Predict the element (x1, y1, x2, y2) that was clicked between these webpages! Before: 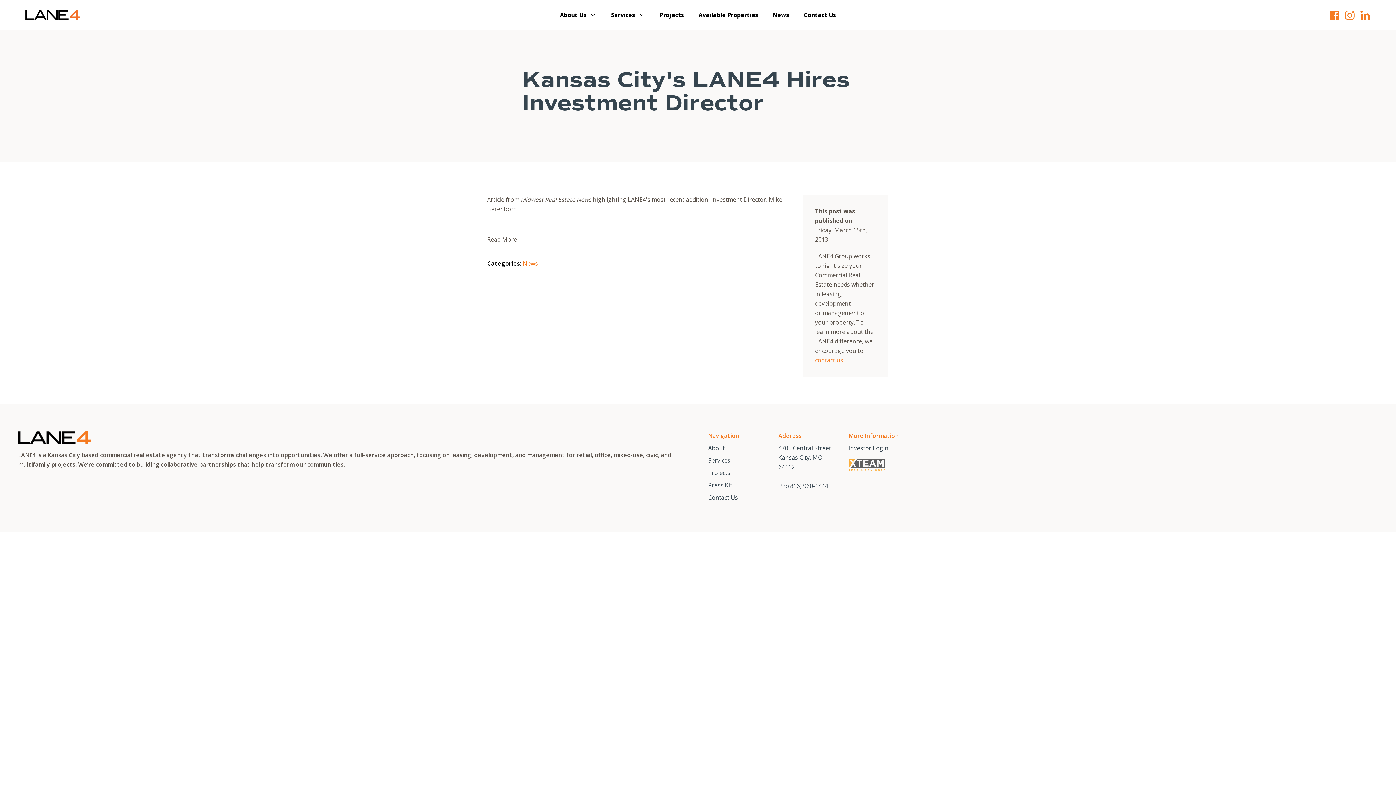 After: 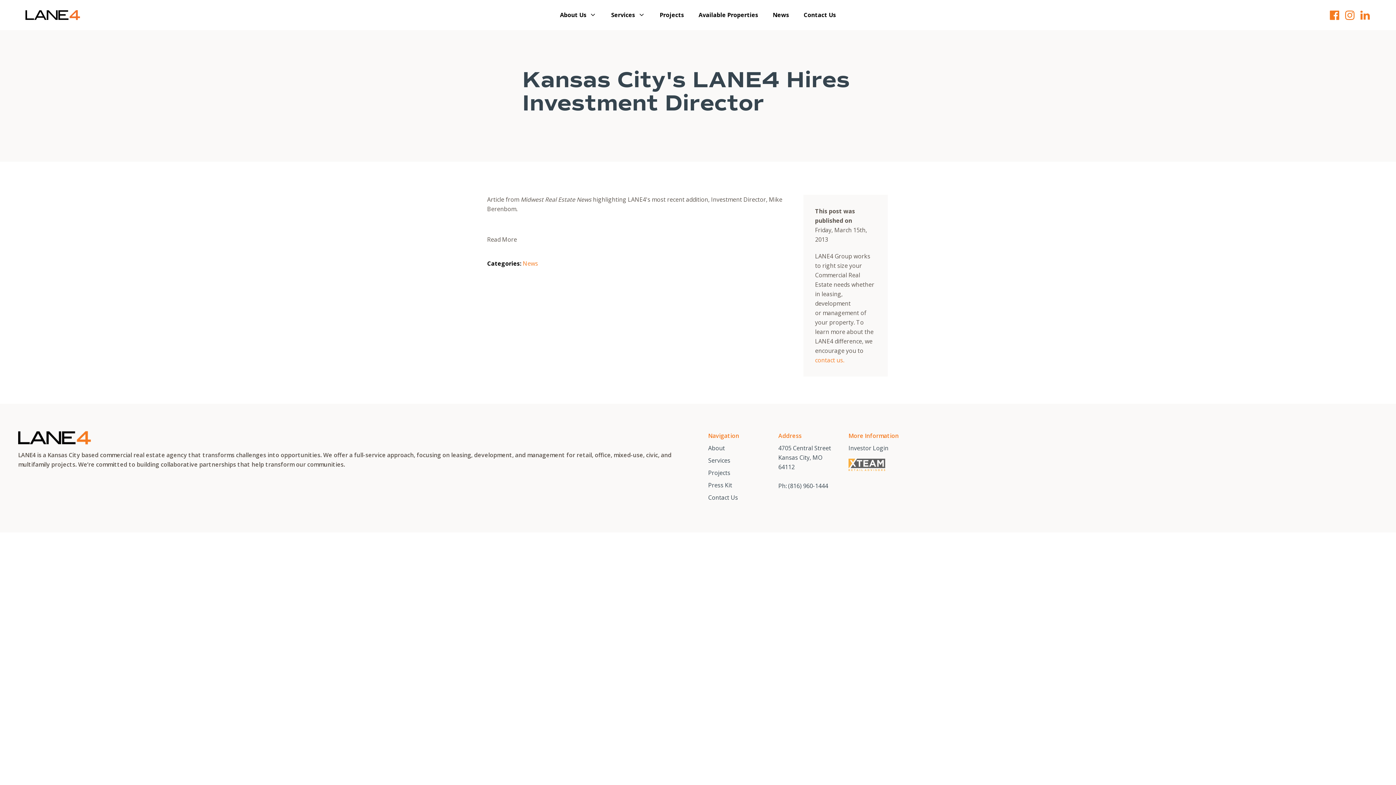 Action: bbox: (1344, 9, 1355, 20)